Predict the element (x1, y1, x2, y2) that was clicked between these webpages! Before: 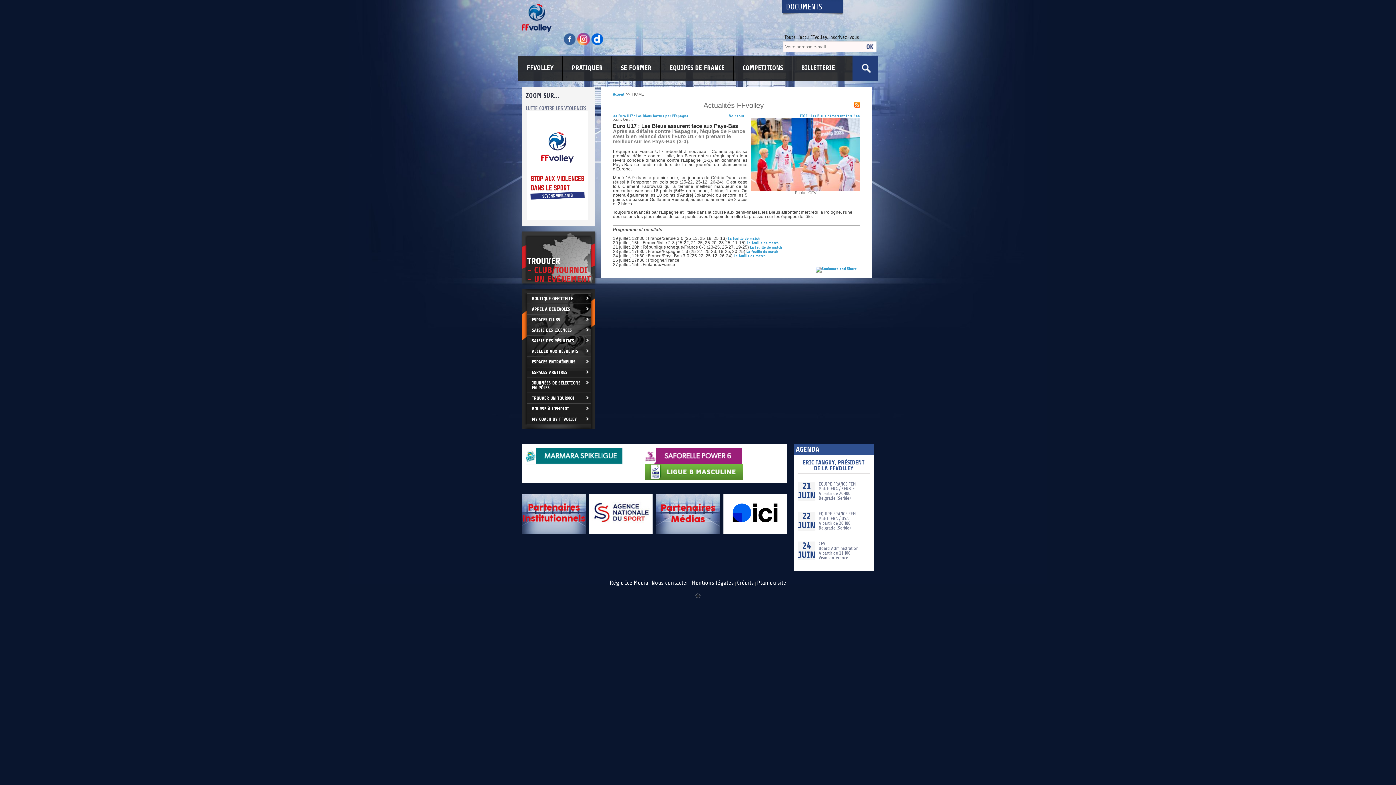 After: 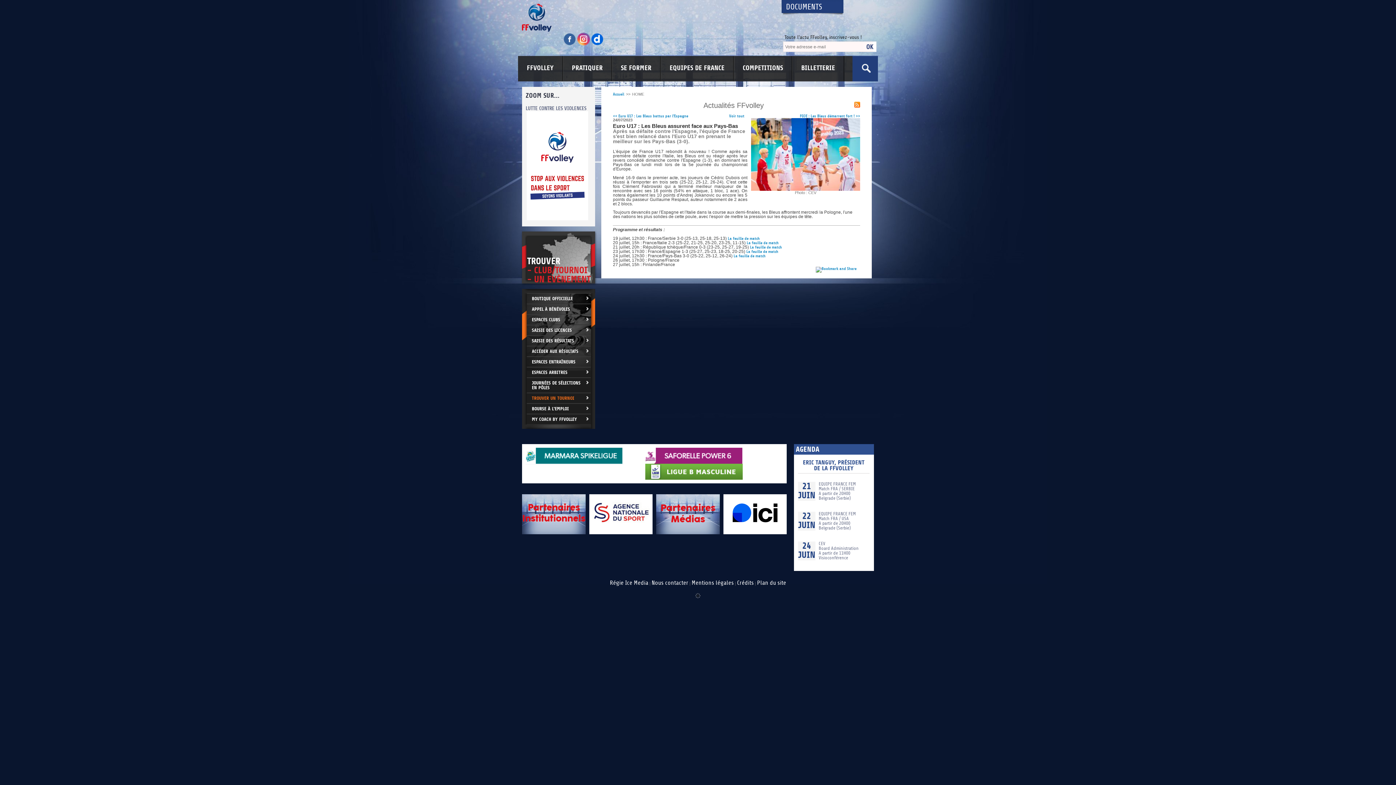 Action: label: TROUVER UN TOURNOI bbox: (526, 393, 590, 403)